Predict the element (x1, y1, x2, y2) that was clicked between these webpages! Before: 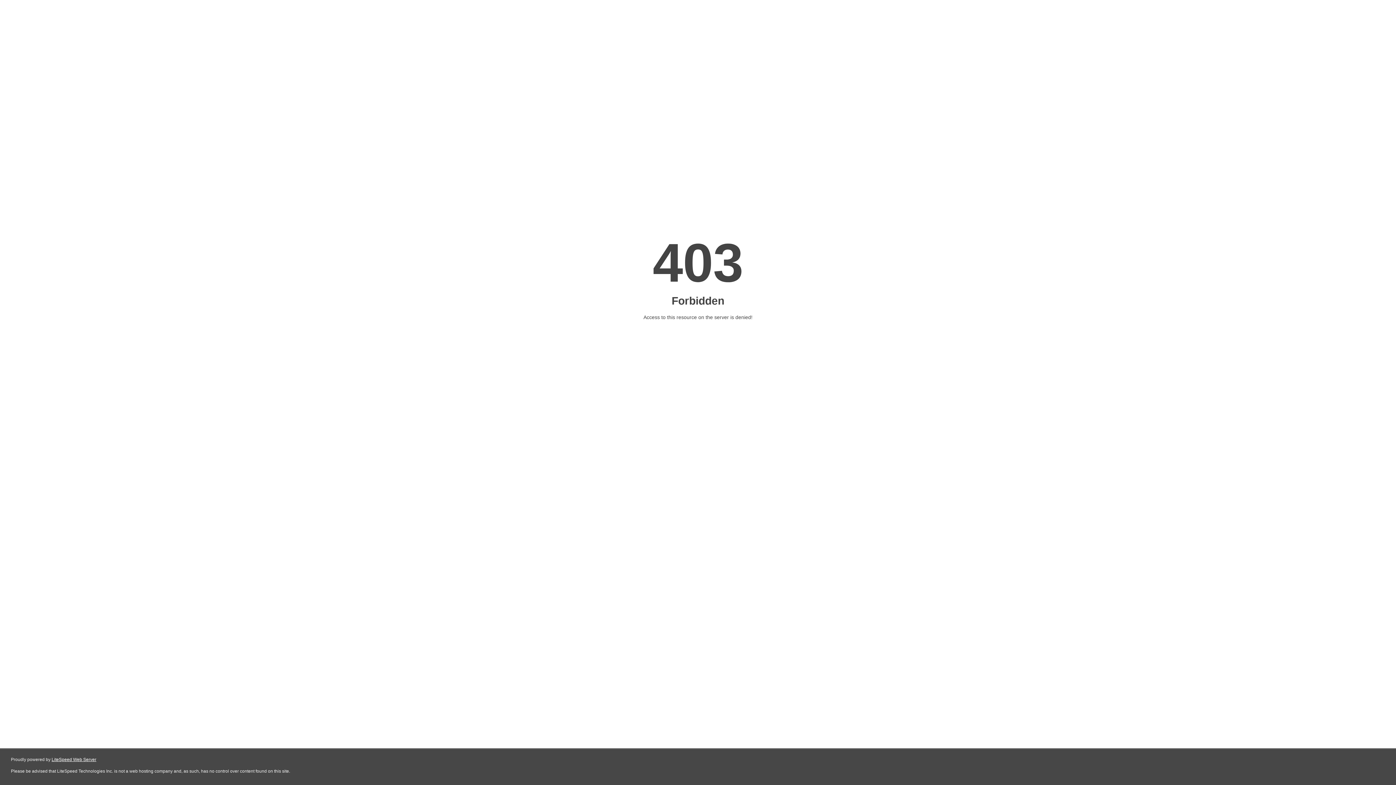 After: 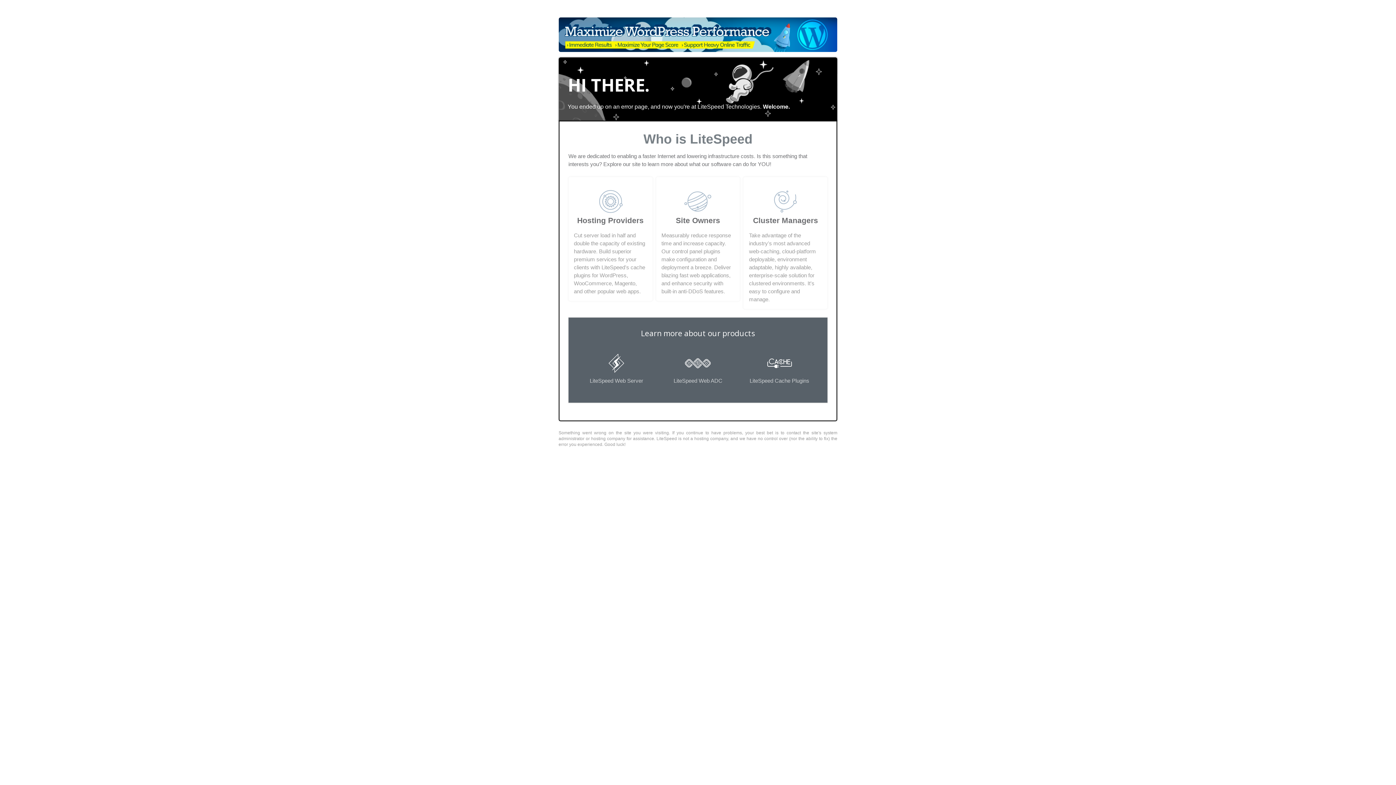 Action: bbox: (51, 757, 96, 762) label: LiteSpeed Web Server